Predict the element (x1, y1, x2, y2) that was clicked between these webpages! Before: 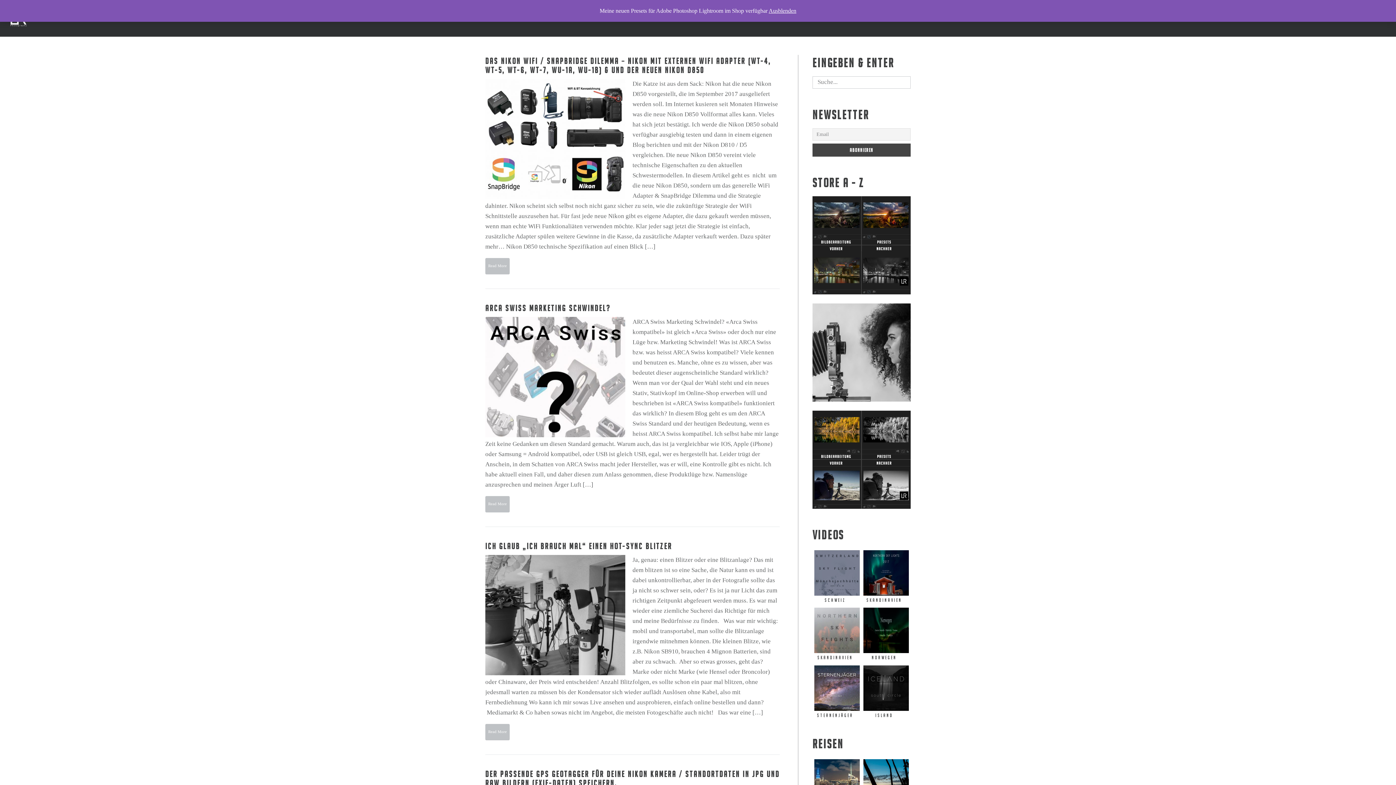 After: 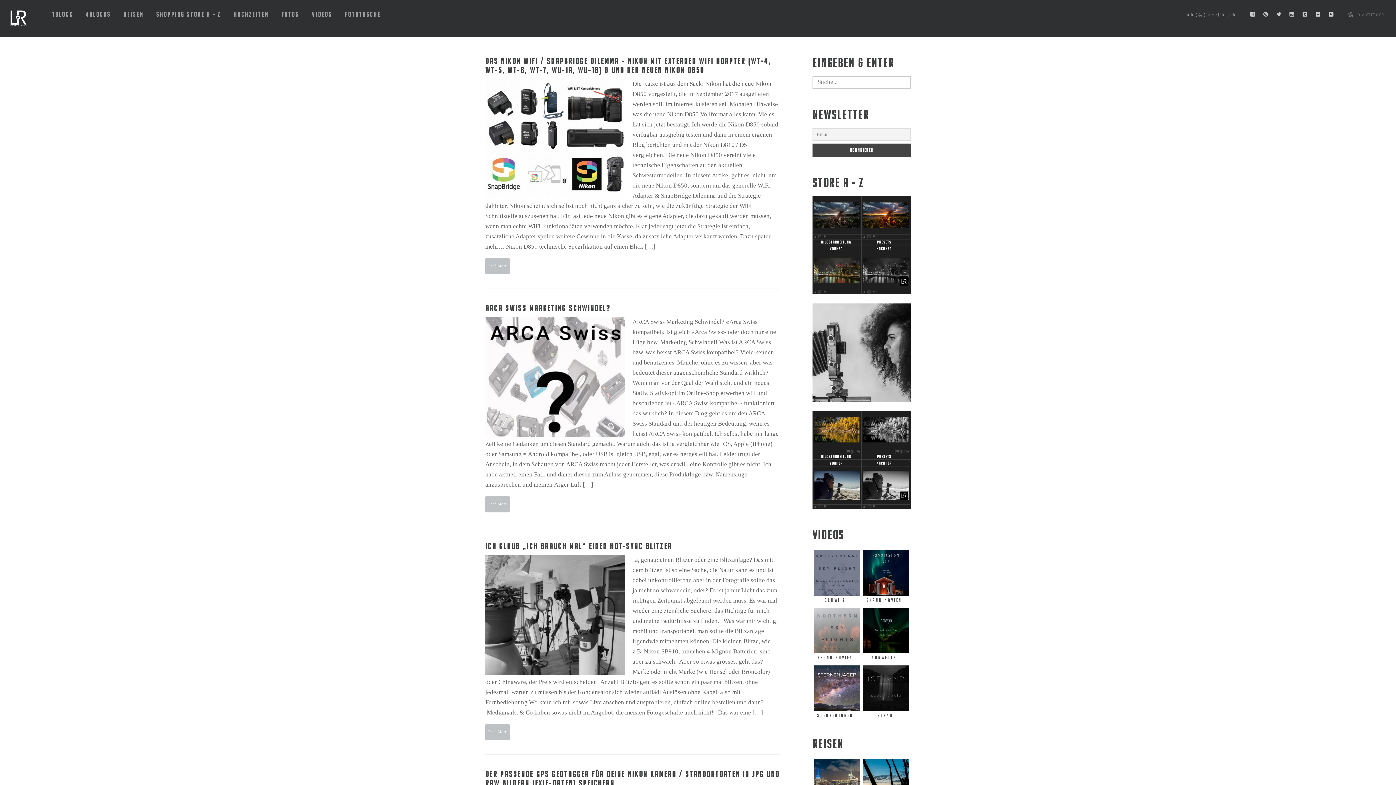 Action: label: Ausblenden bbox: (768, 7, 796, 13)